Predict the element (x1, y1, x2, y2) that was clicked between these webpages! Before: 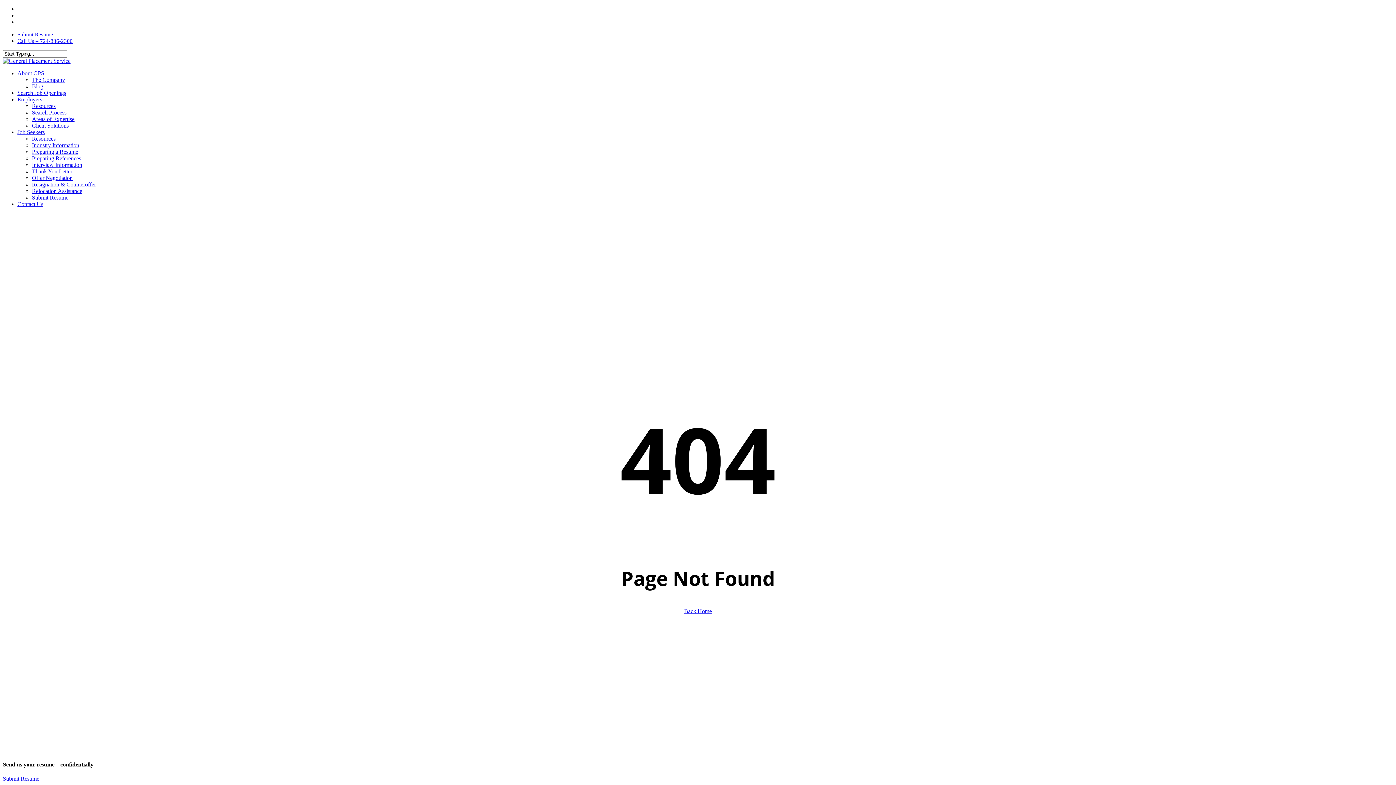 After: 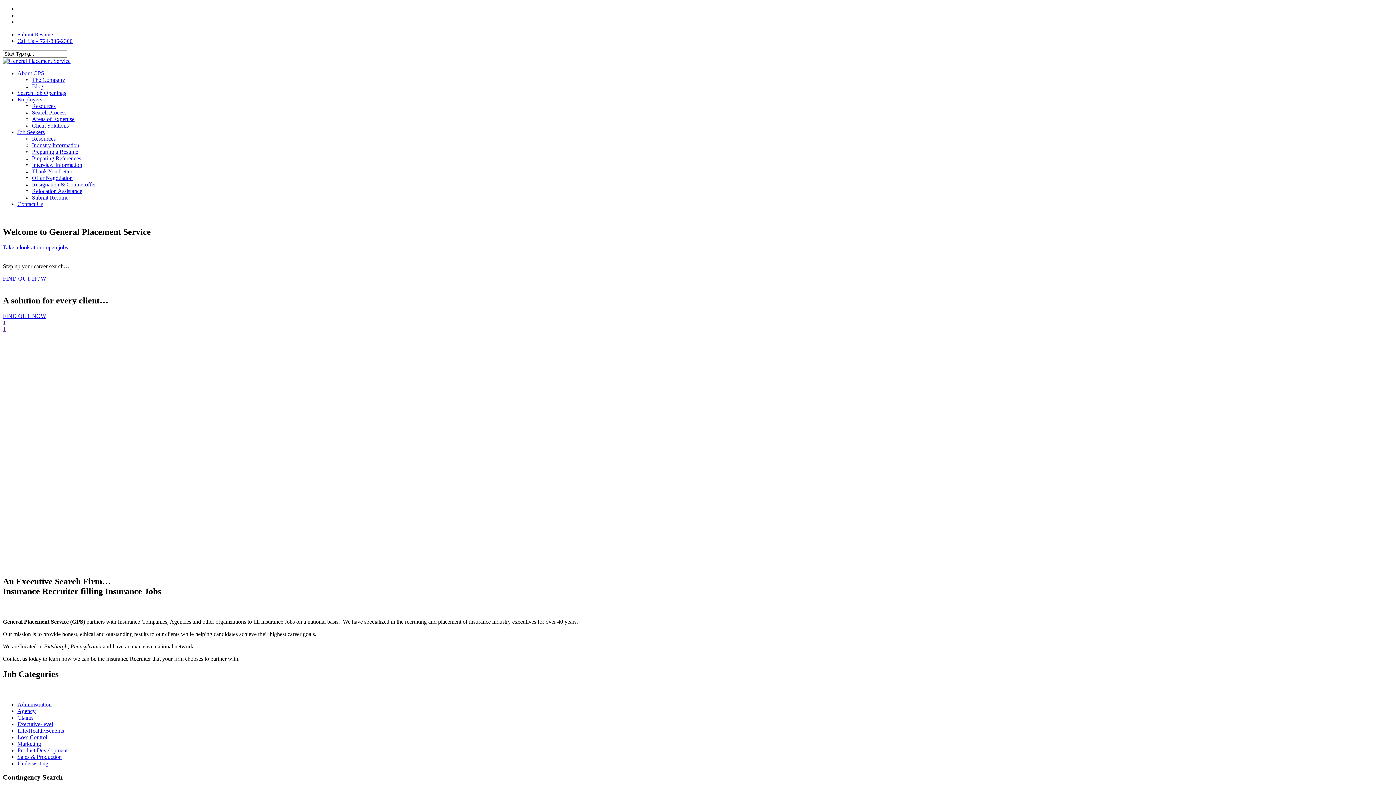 Action: label: Back Home bbox: (684, 608, 712, 614)